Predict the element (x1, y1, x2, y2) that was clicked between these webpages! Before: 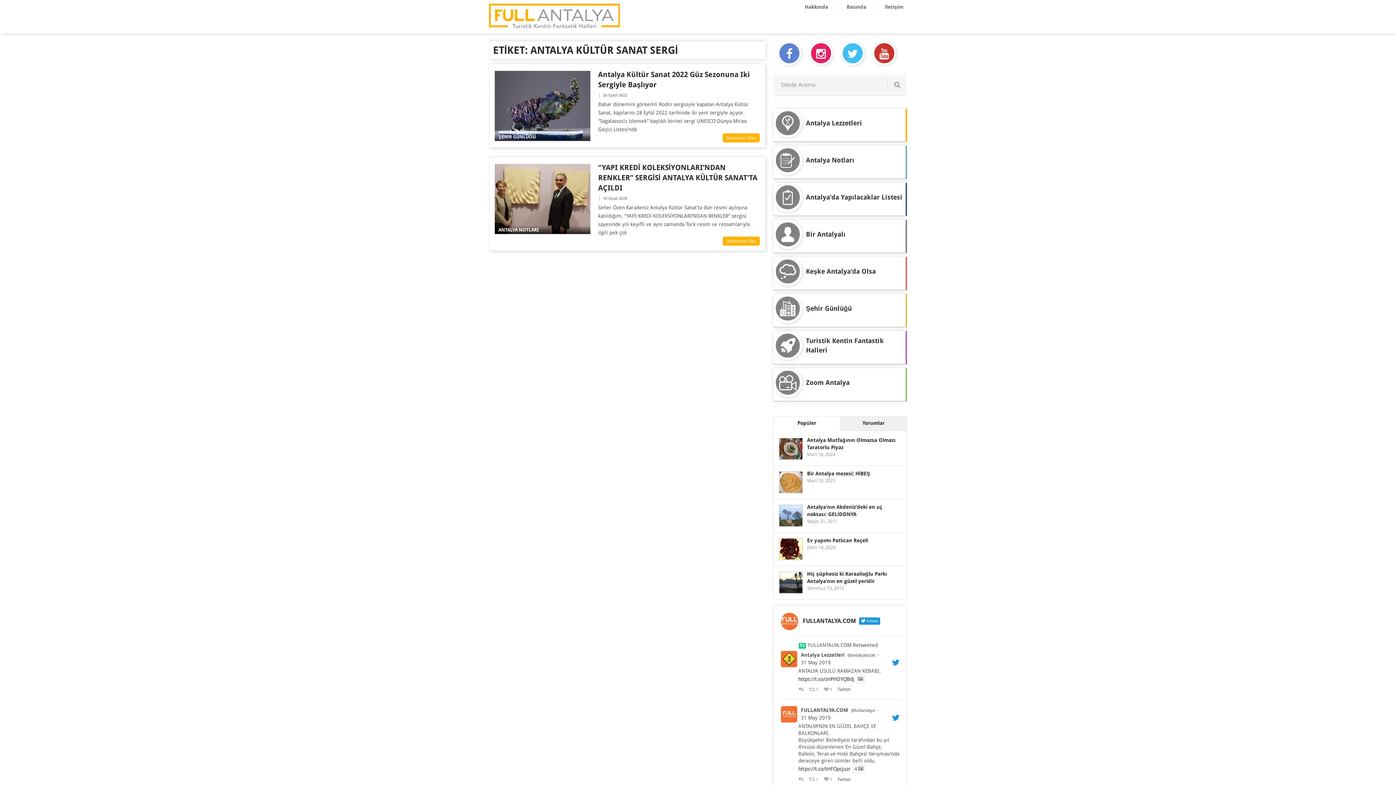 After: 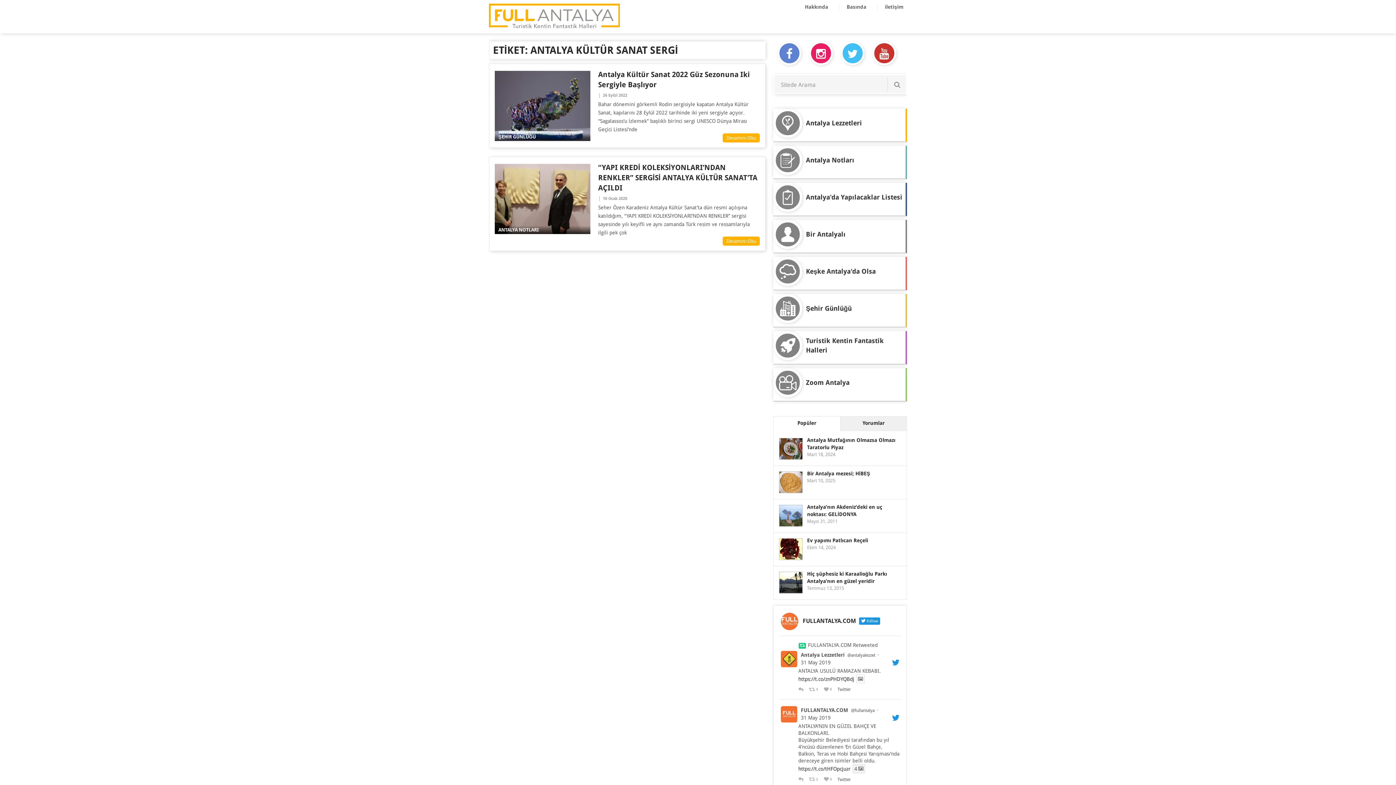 Action: label: 4 bbox: (852, 764, 865, 773)